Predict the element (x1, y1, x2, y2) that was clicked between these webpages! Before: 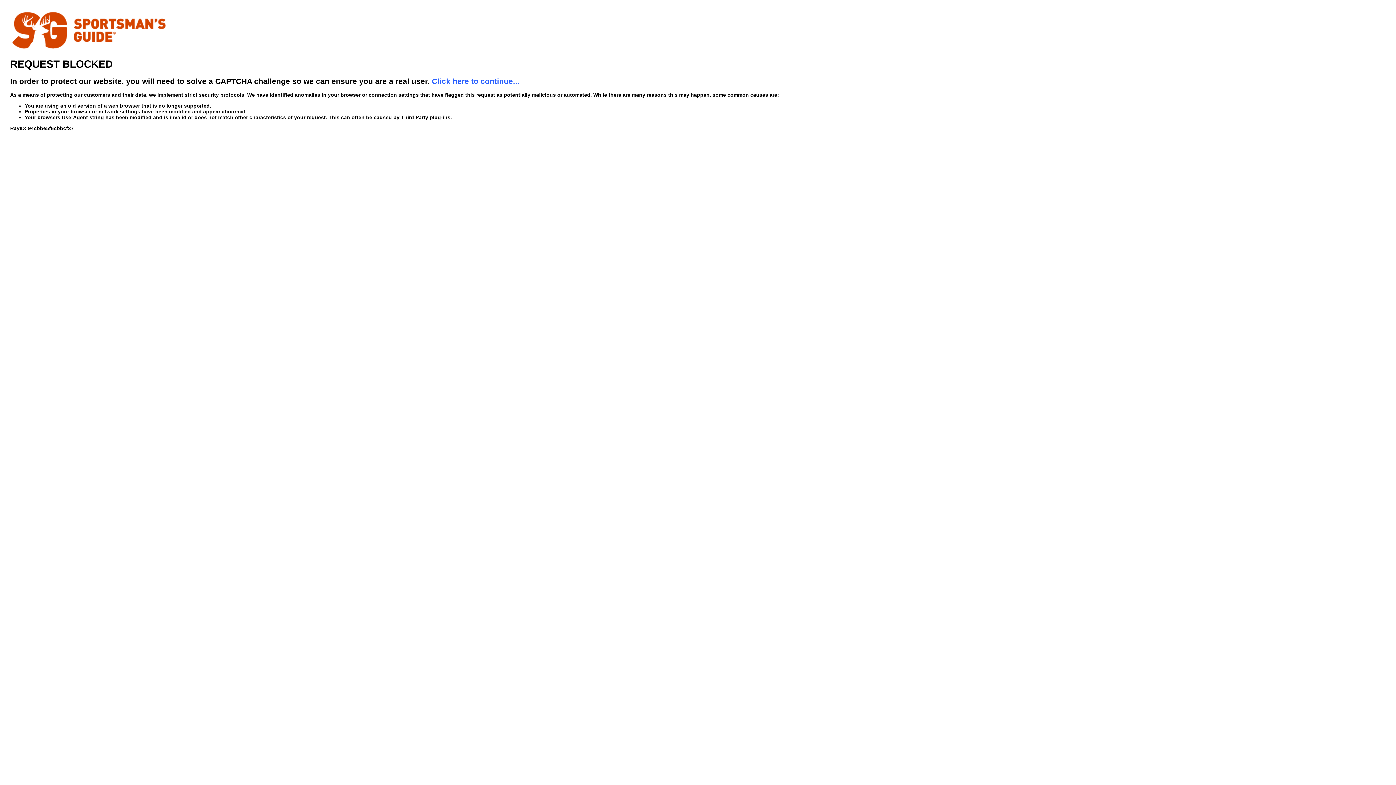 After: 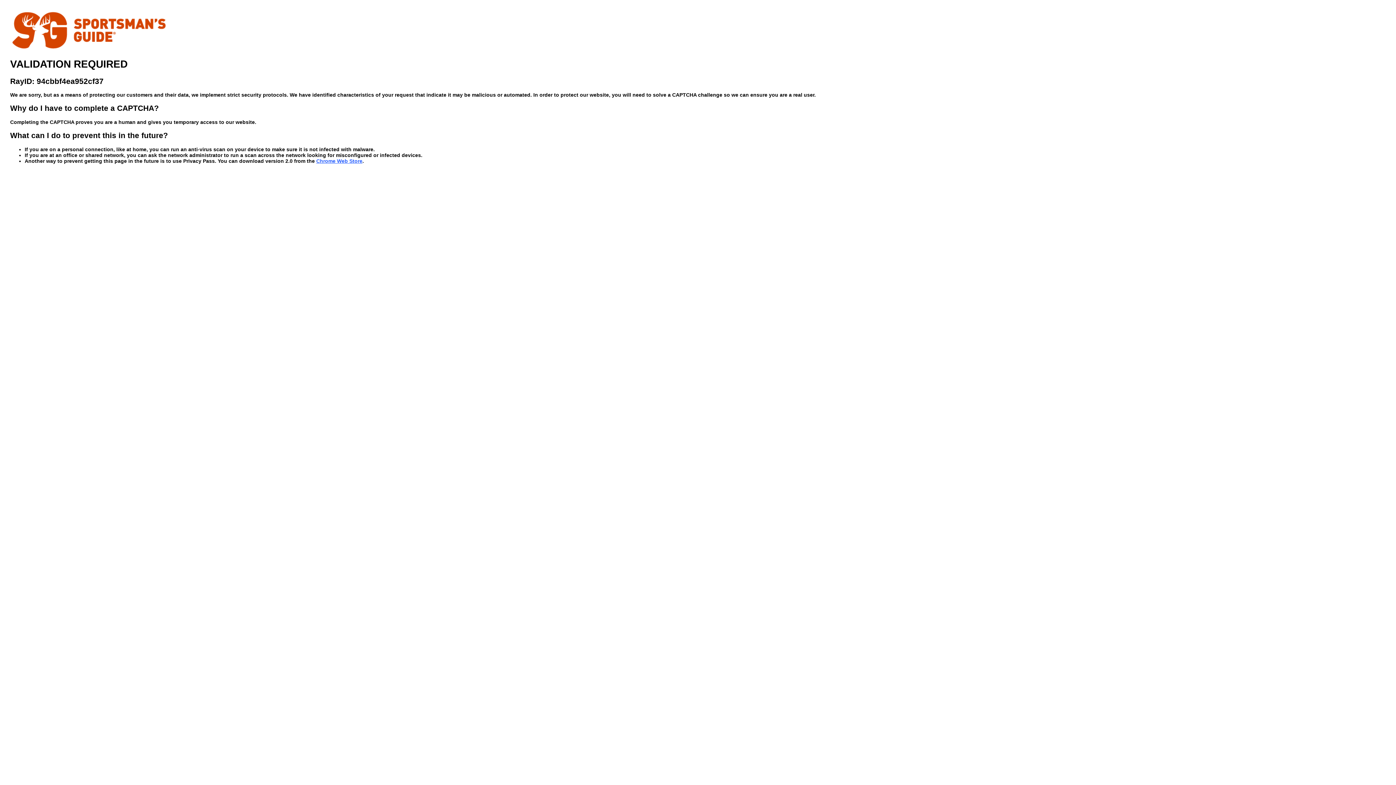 Action: bbox: (432, 76, 519, 85) label: Click here to continue...